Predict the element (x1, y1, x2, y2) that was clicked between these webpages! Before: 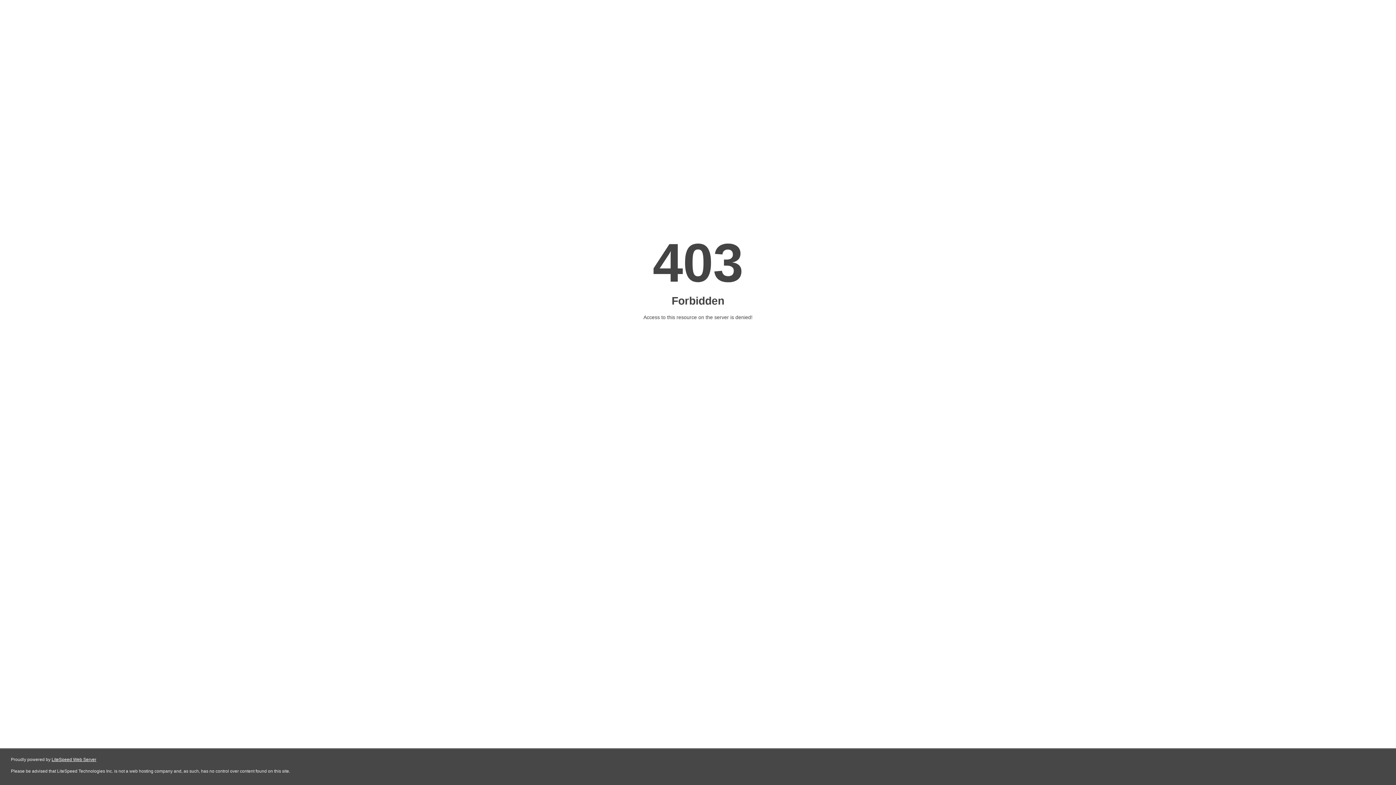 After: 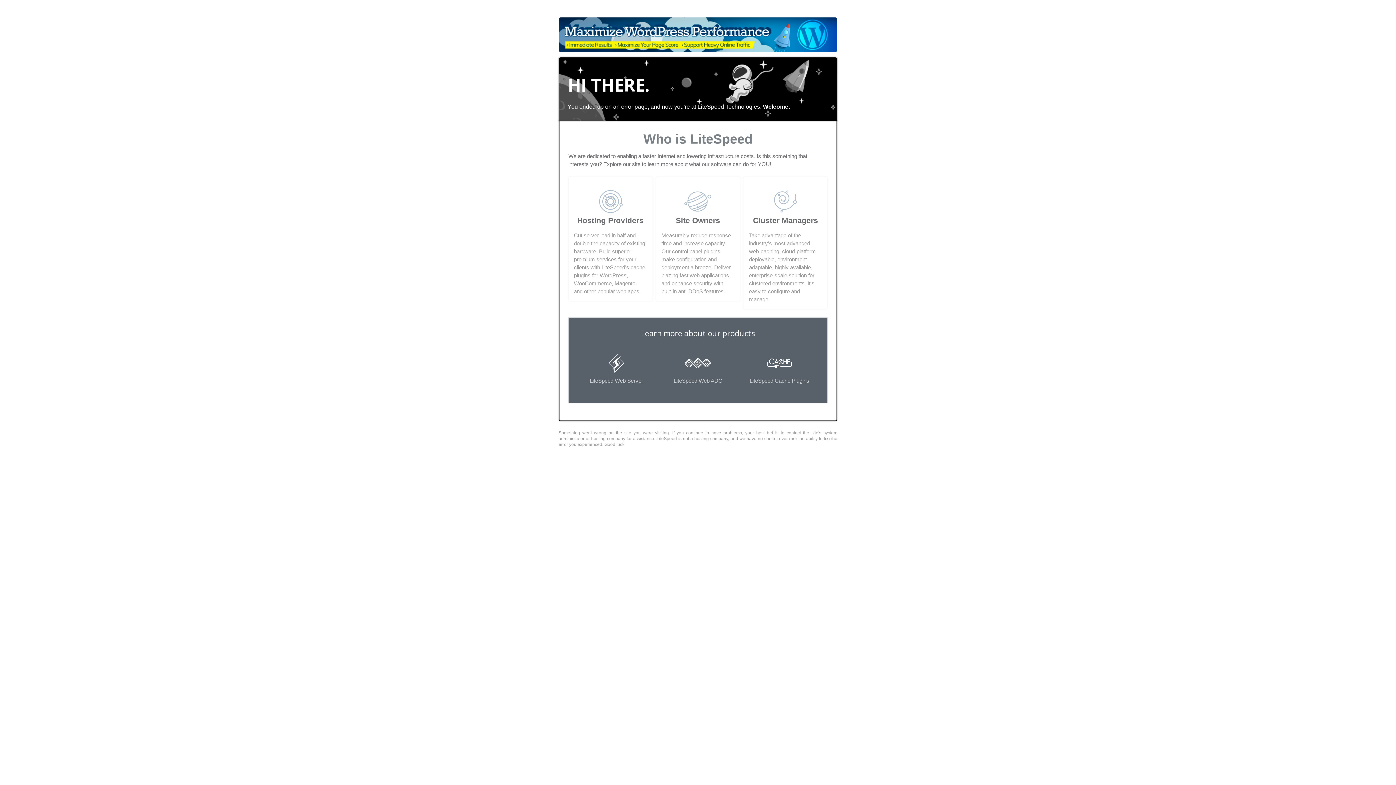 Action: label: LiteSpeed Web Server bbox: (51, 757, 96, 762)